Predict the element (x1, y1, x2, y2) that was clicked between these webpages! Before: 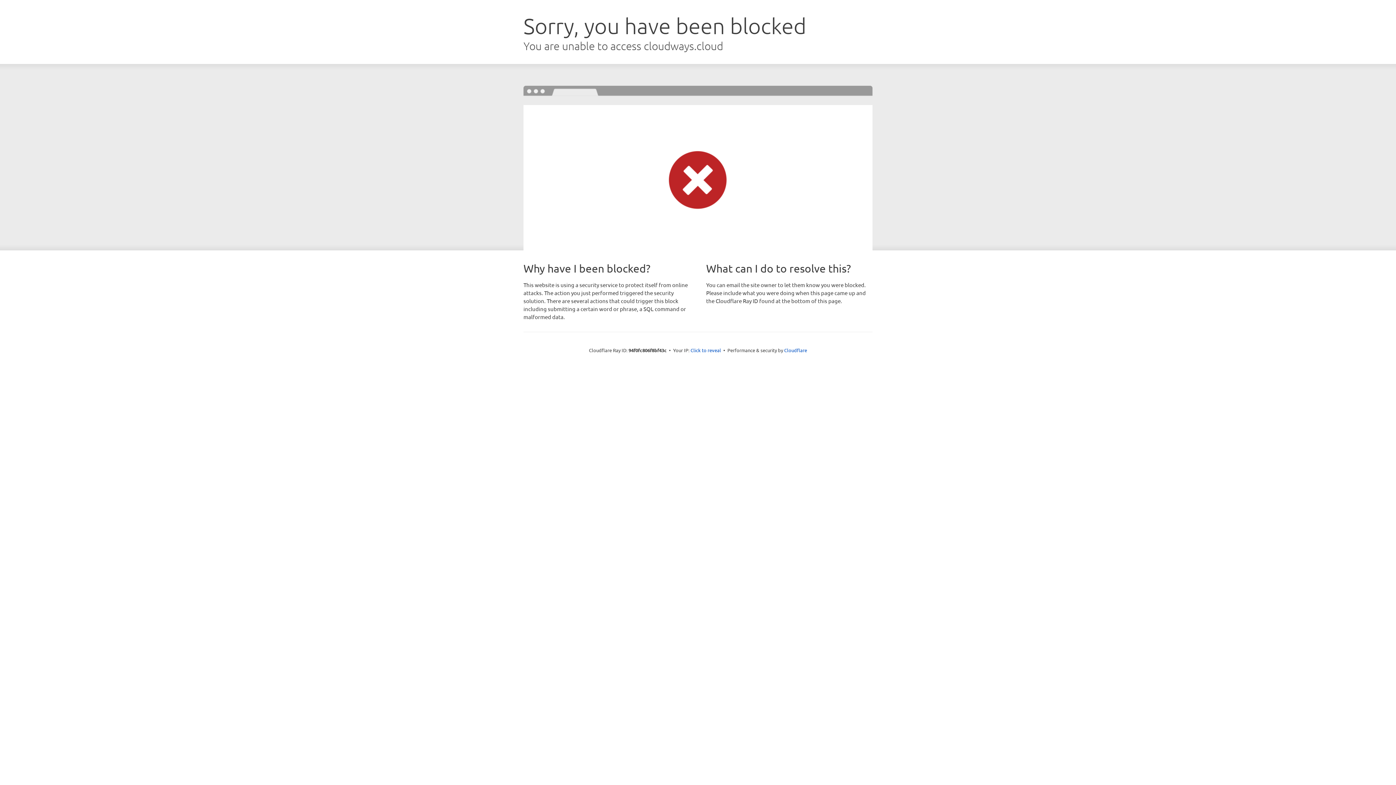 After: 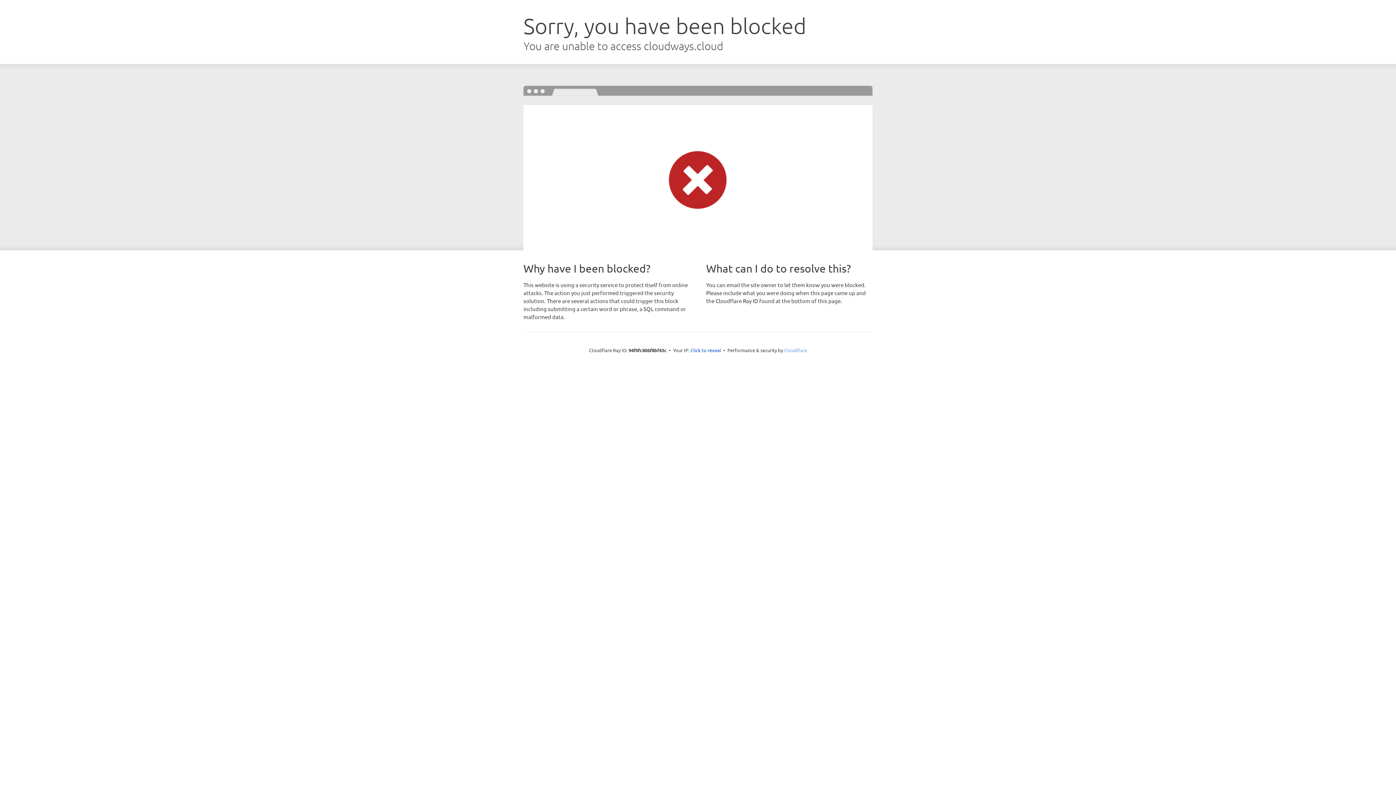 Action: bbox: (784, 347, 807, 353) label: Cloudflare